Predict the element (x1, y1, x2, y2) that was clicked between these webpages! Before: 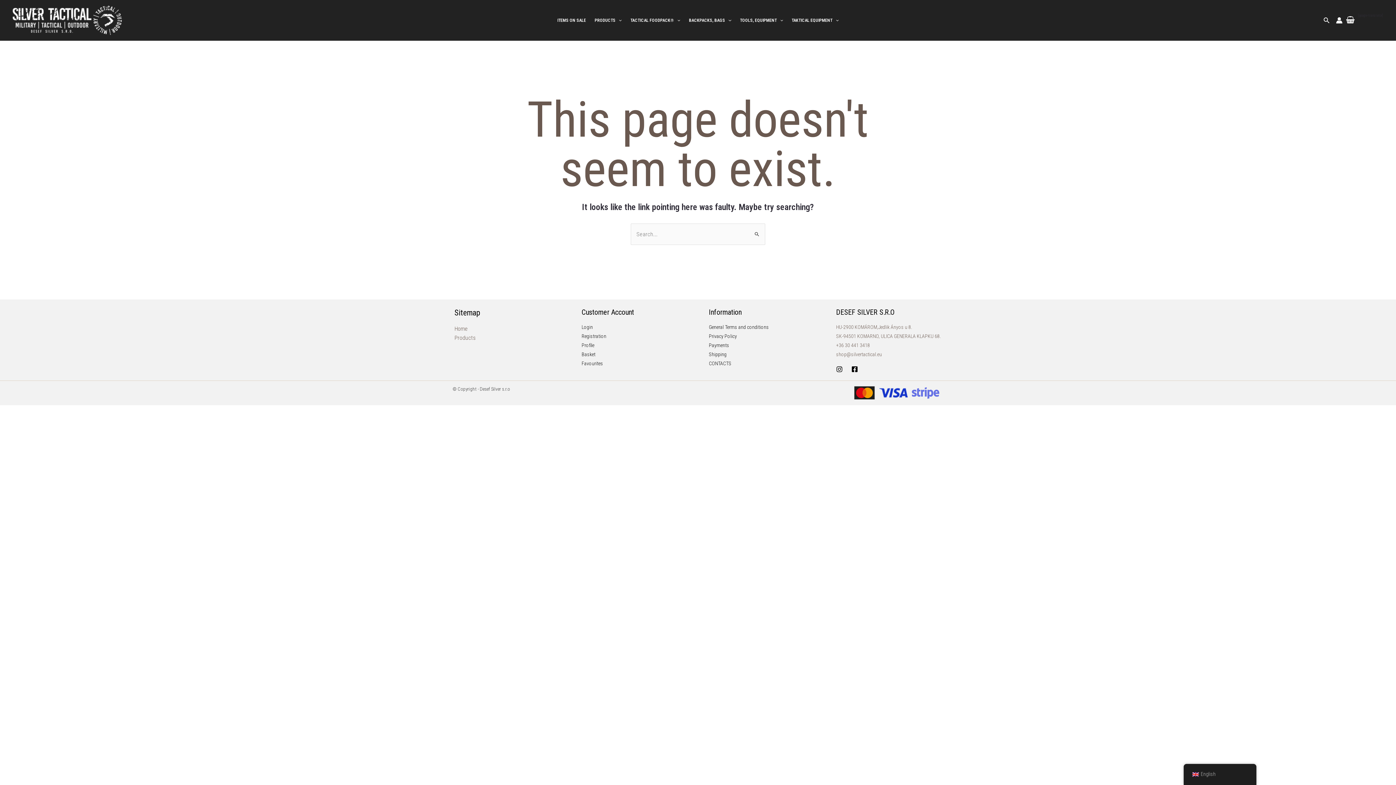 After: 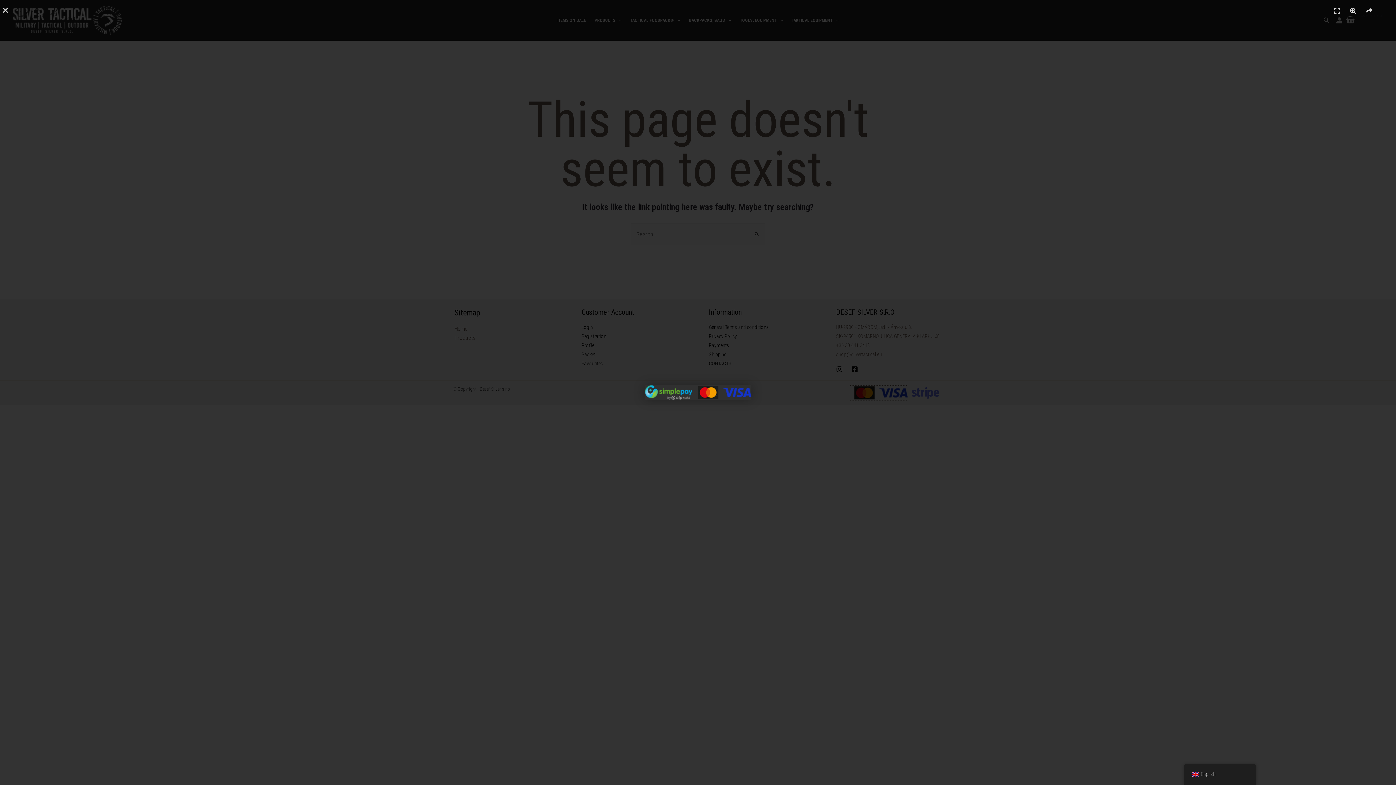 Action: bbox: (850, 389, 908, 396)